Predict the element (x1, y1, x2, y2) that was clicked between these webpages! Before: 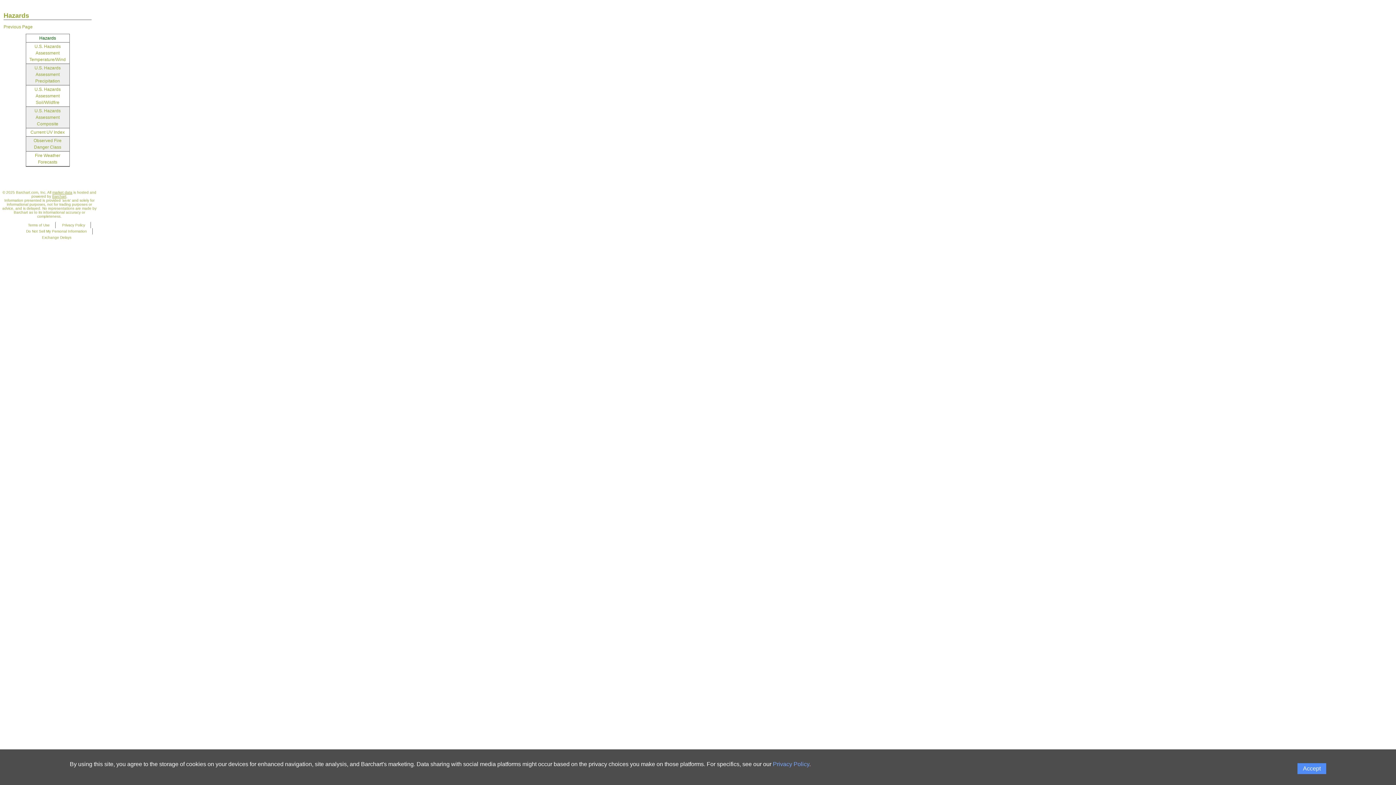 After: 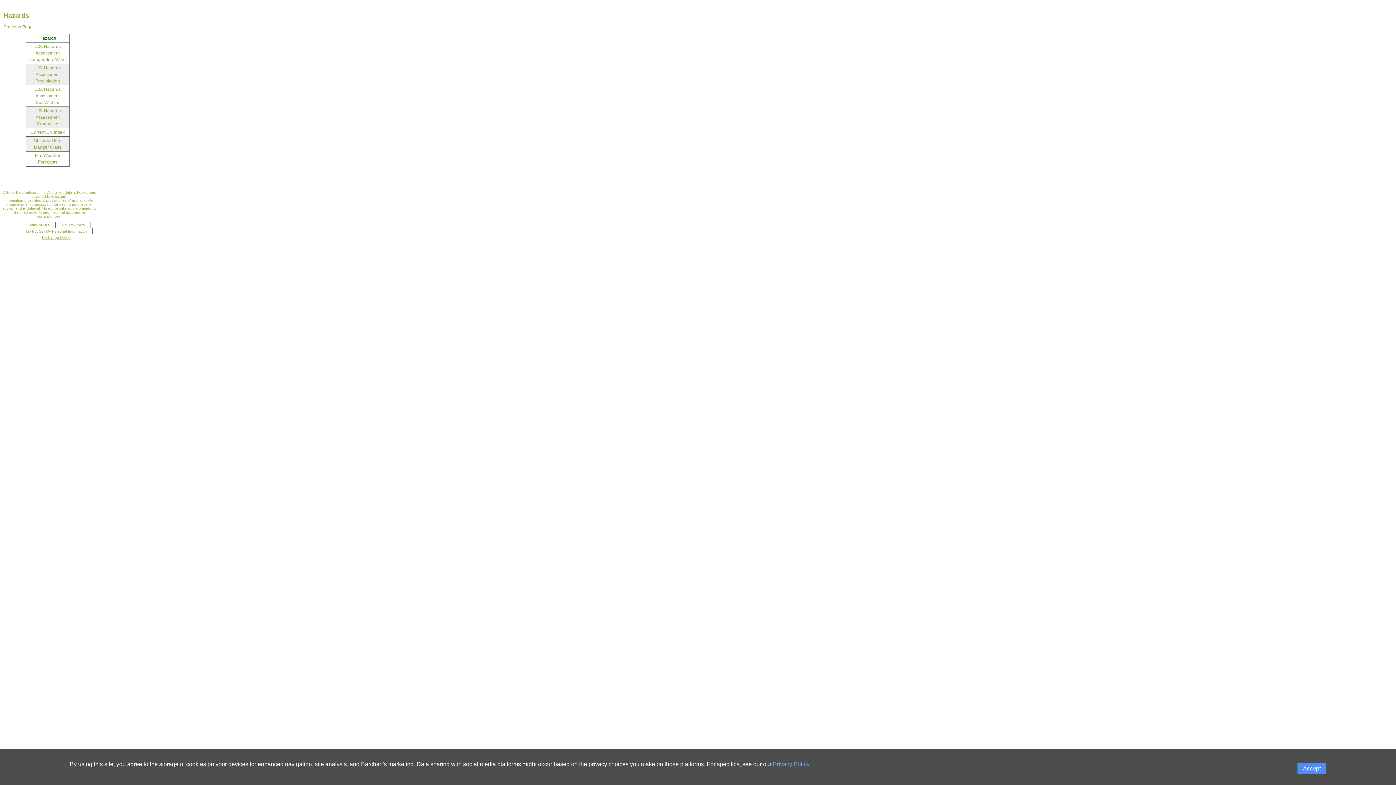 Action: bbox: (42, 235, 71, 239) label: Exchange Delays